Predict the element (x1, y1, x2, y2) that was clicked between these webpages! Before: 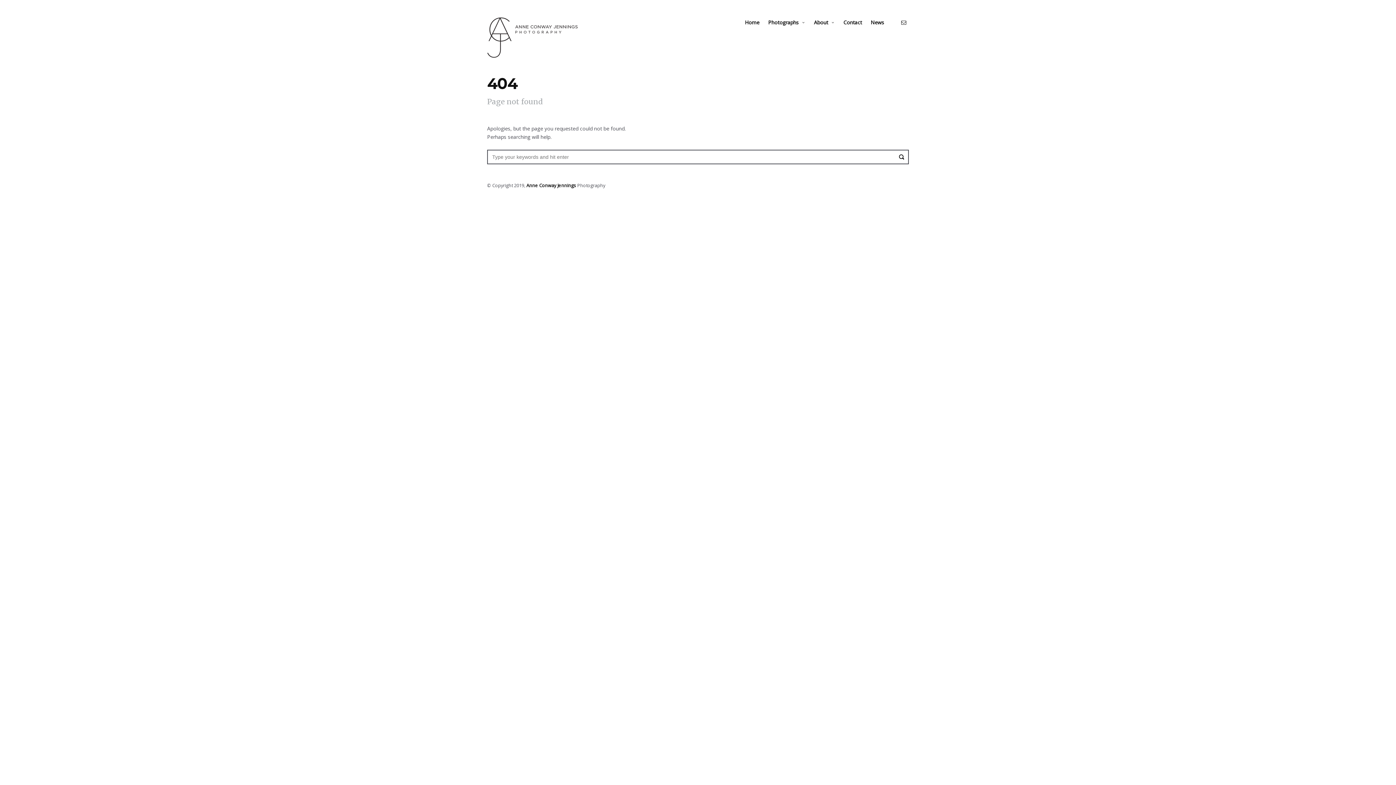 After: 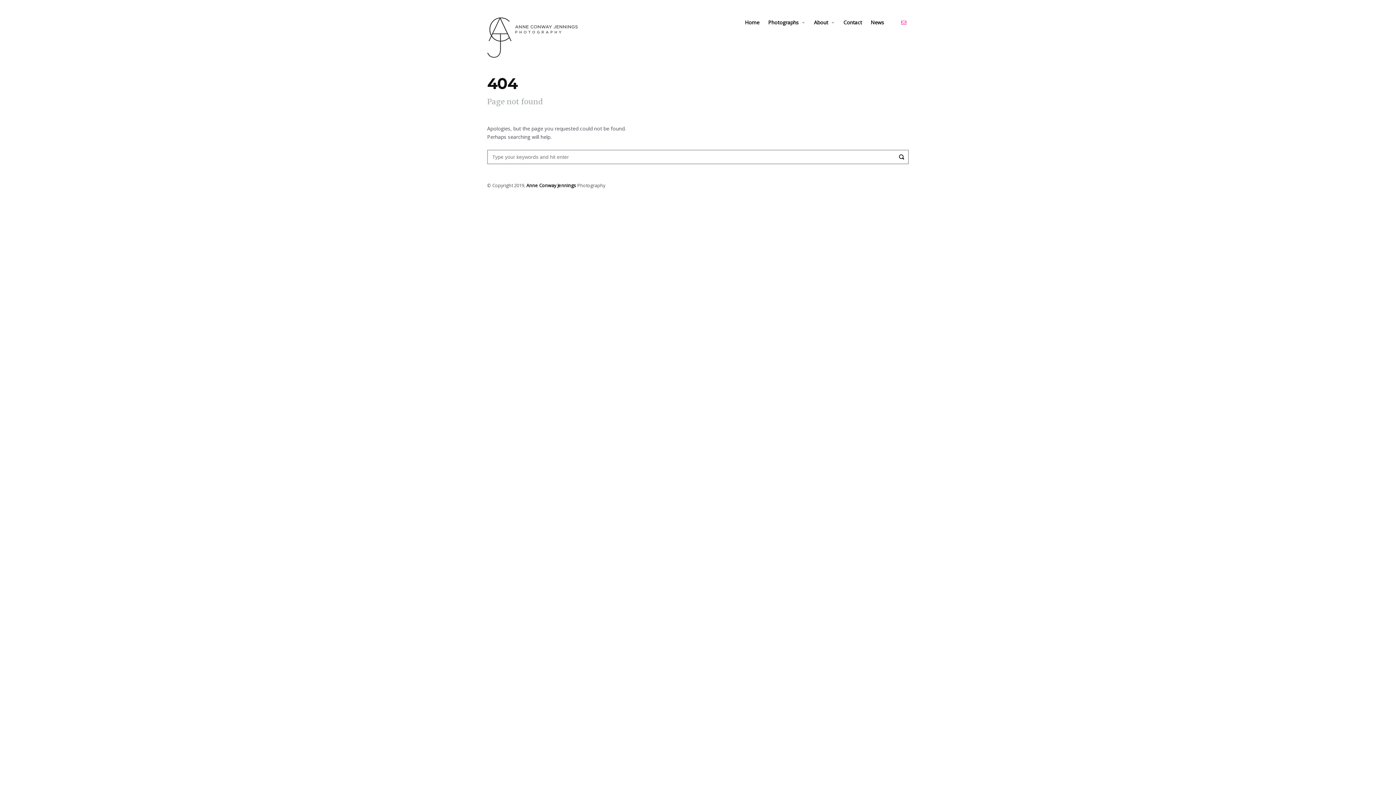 Action: label: social_email  bbox: (898, 17, 909, 27)